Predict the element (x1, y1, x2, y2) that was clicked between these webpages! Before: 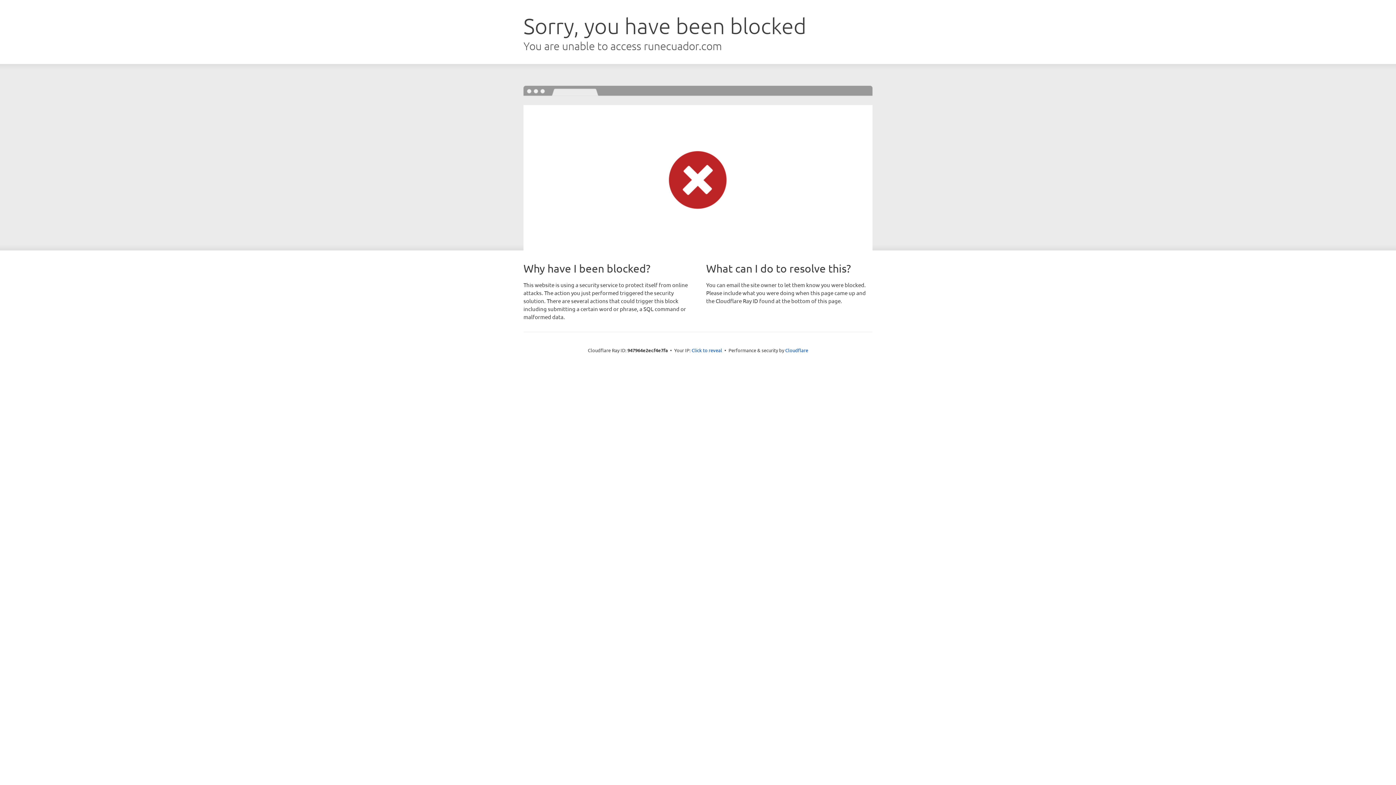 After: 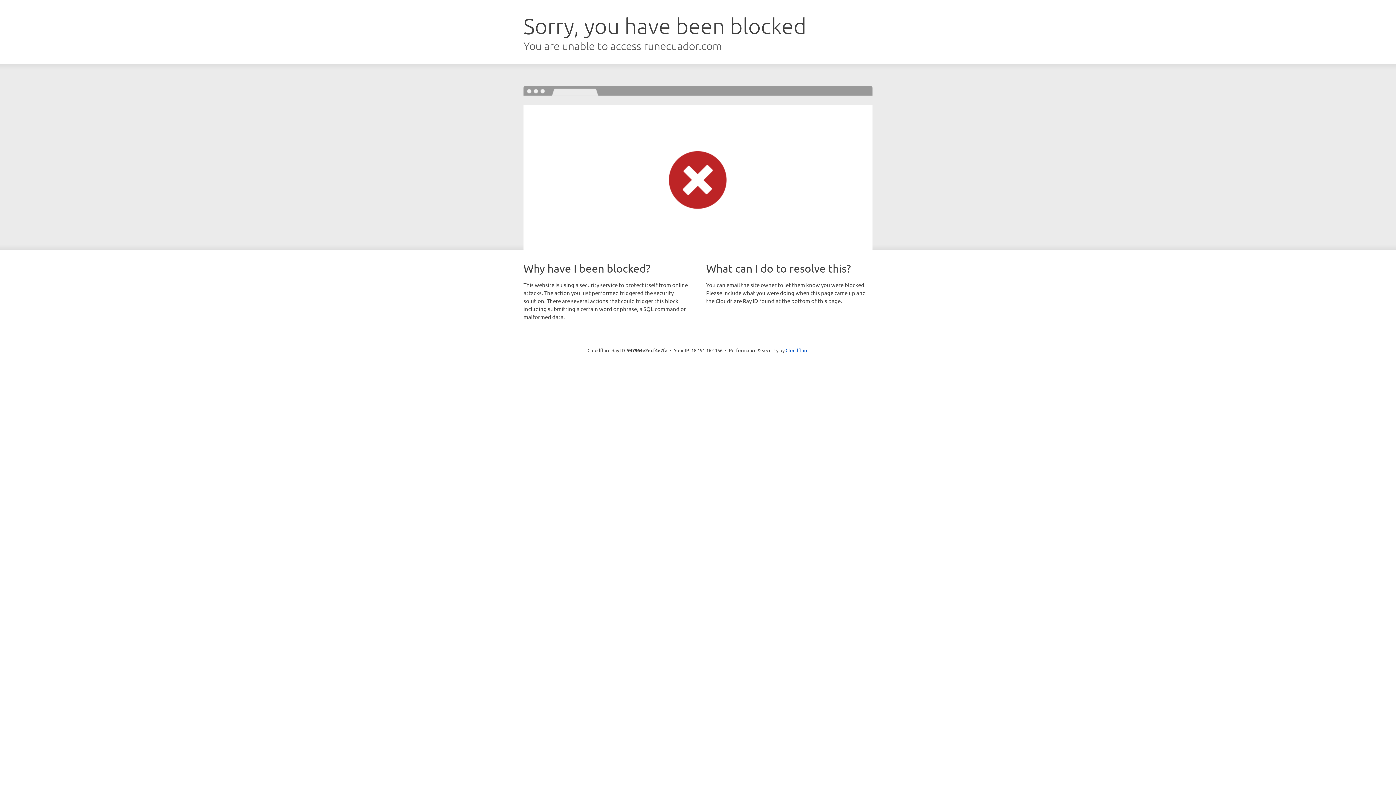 Action: label: Click to reveal bbox: (691, 346, 722, 353)